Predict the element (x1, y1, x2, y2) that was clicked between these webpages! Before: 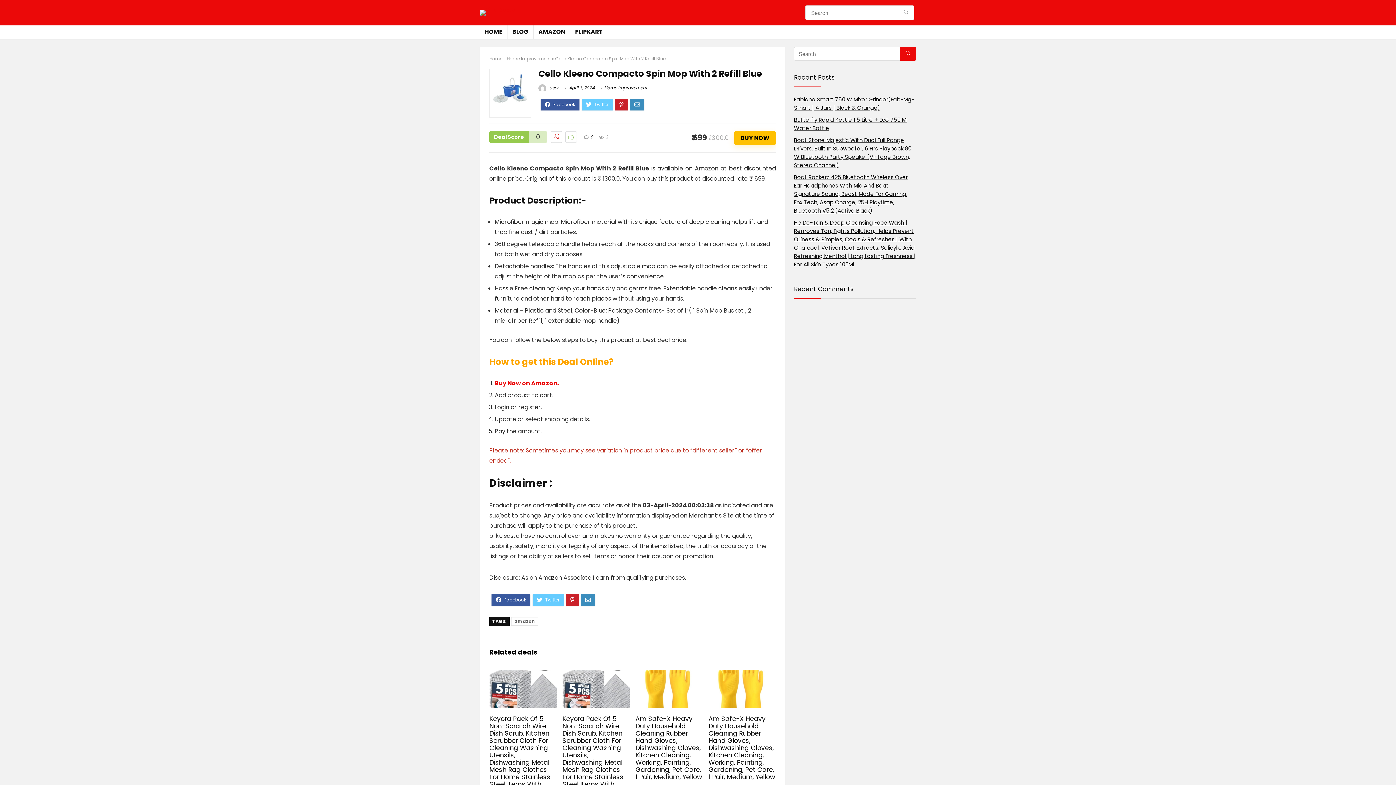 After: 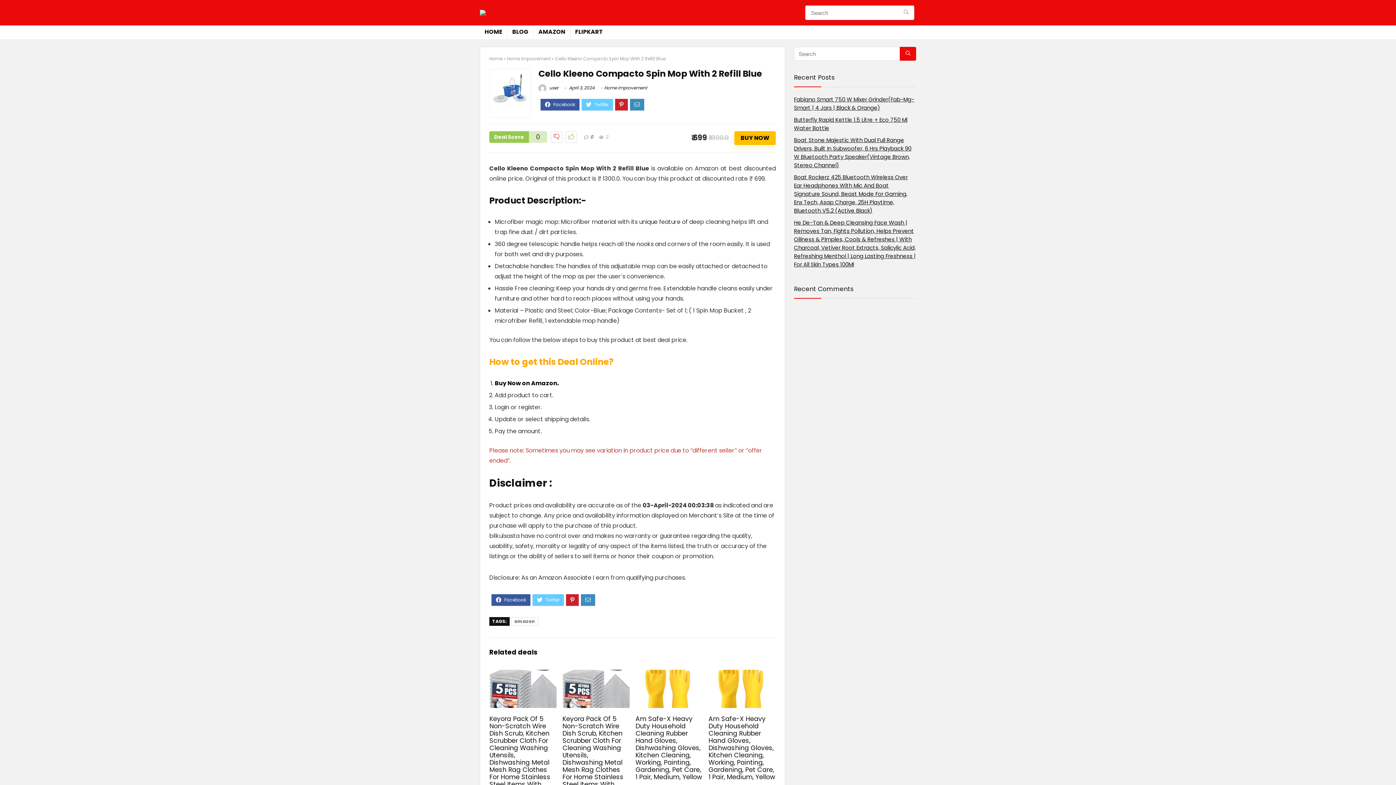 Action: bbox: (494, 379, 558, 387) label: Buy Now on Amazon.
